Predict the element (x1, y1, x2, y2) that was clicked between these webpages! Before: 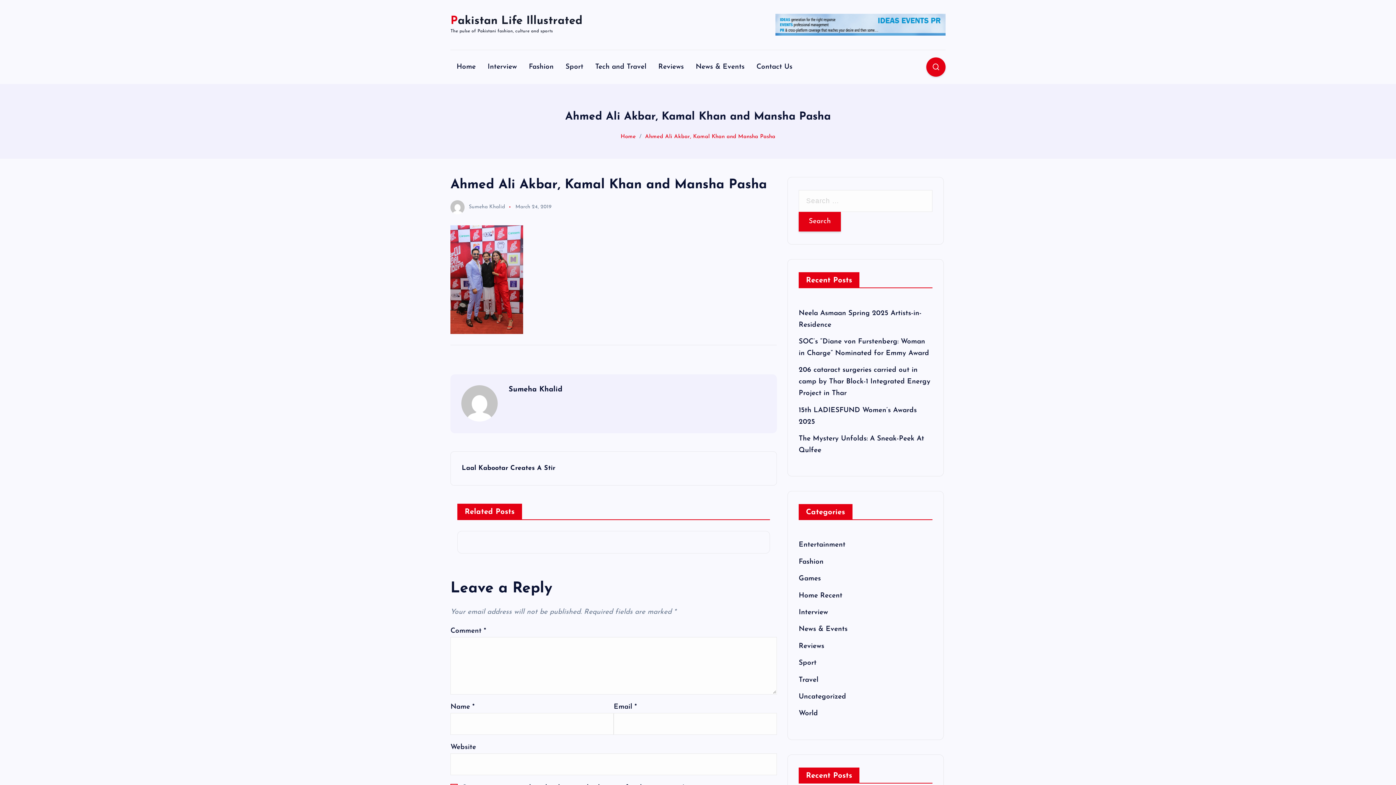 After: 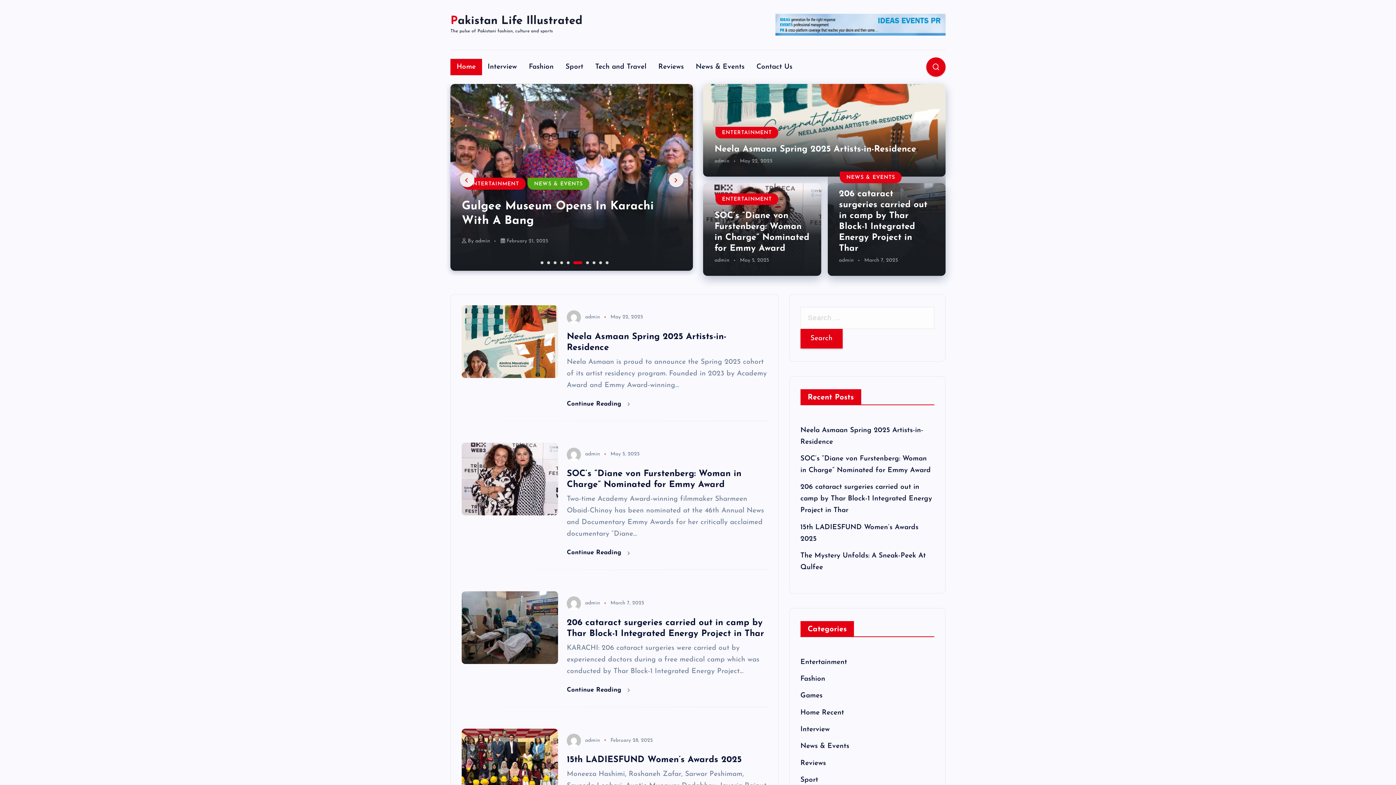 Action: bbox: (508, 386, 562, 393) label: Sumeha Khalid